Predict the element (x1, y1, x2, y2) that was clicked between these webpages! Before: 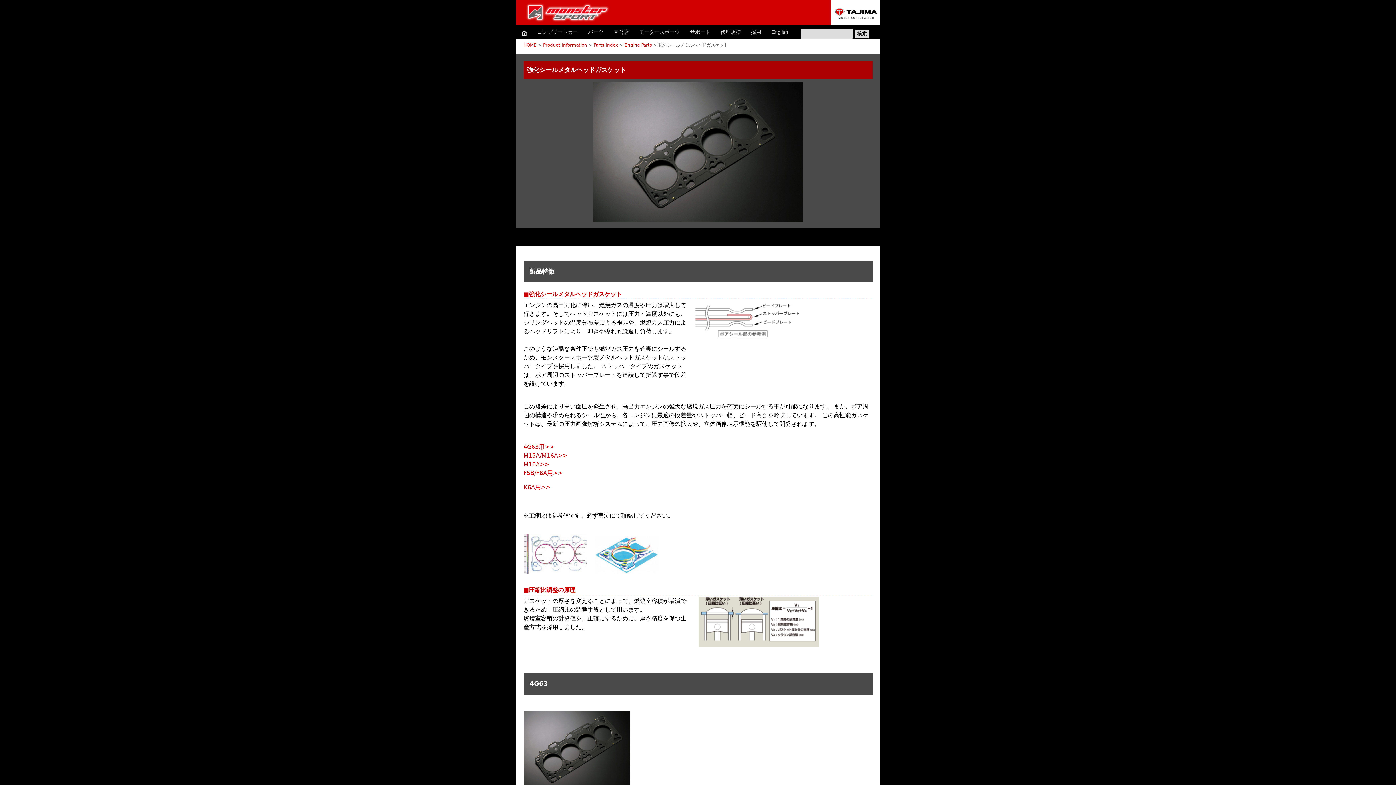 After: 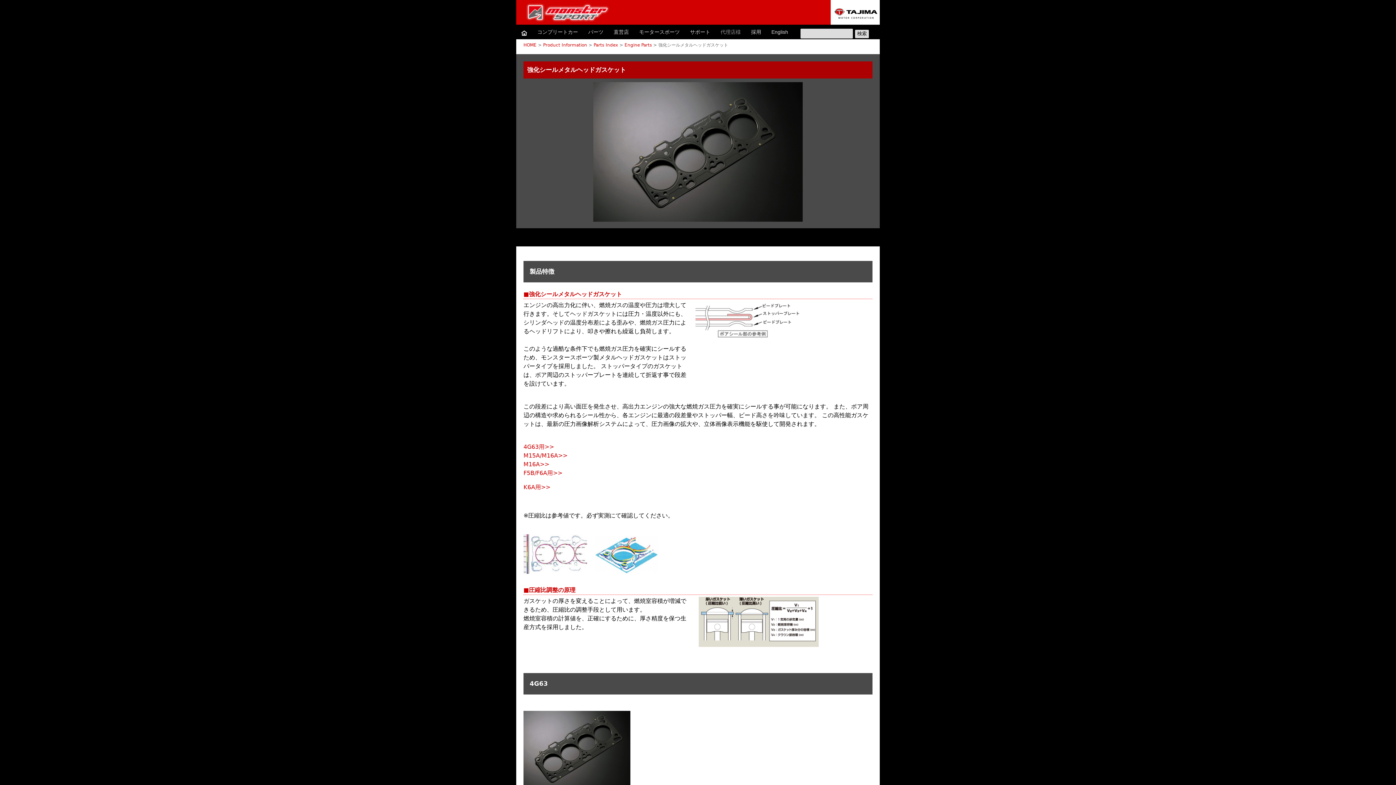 Action: bbox: (720, 24, 741, 36) label: 代理店様